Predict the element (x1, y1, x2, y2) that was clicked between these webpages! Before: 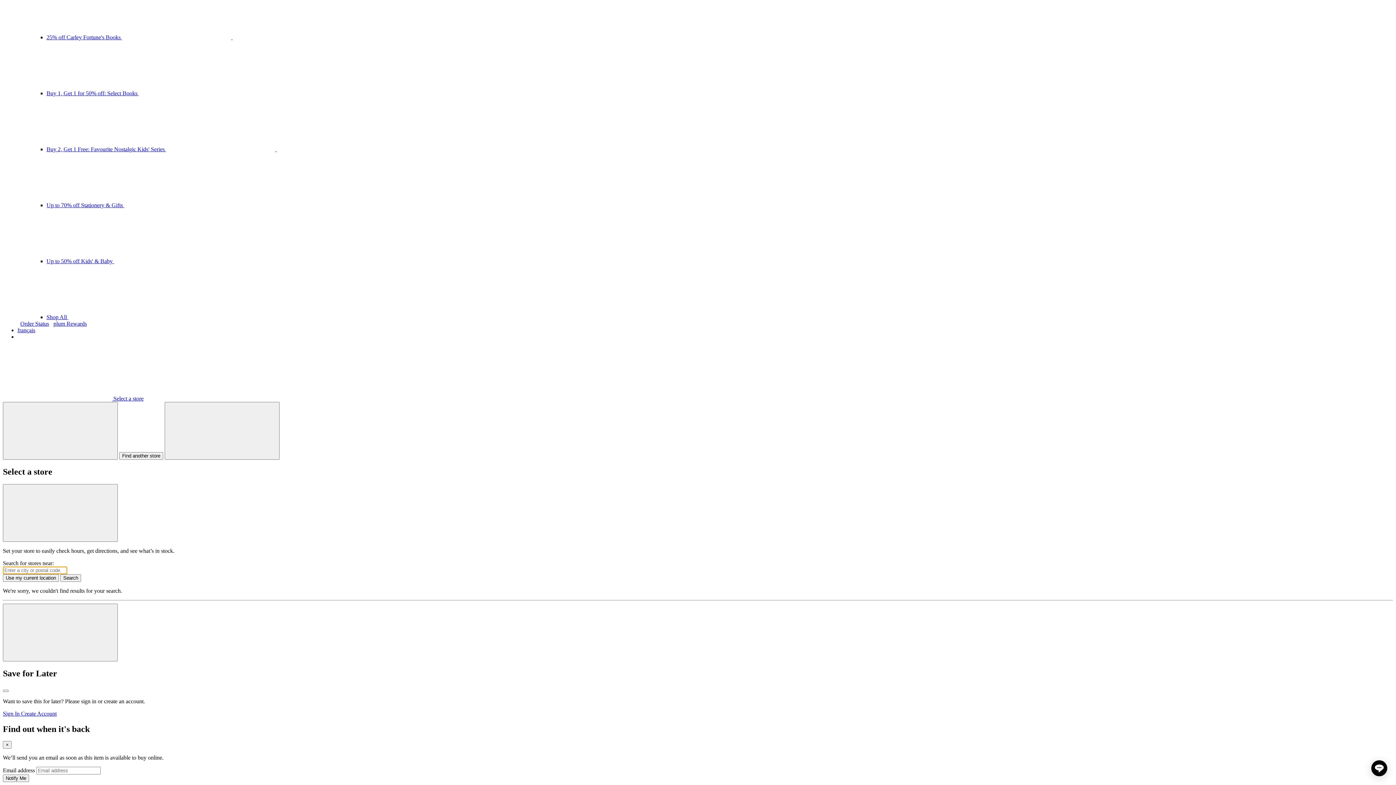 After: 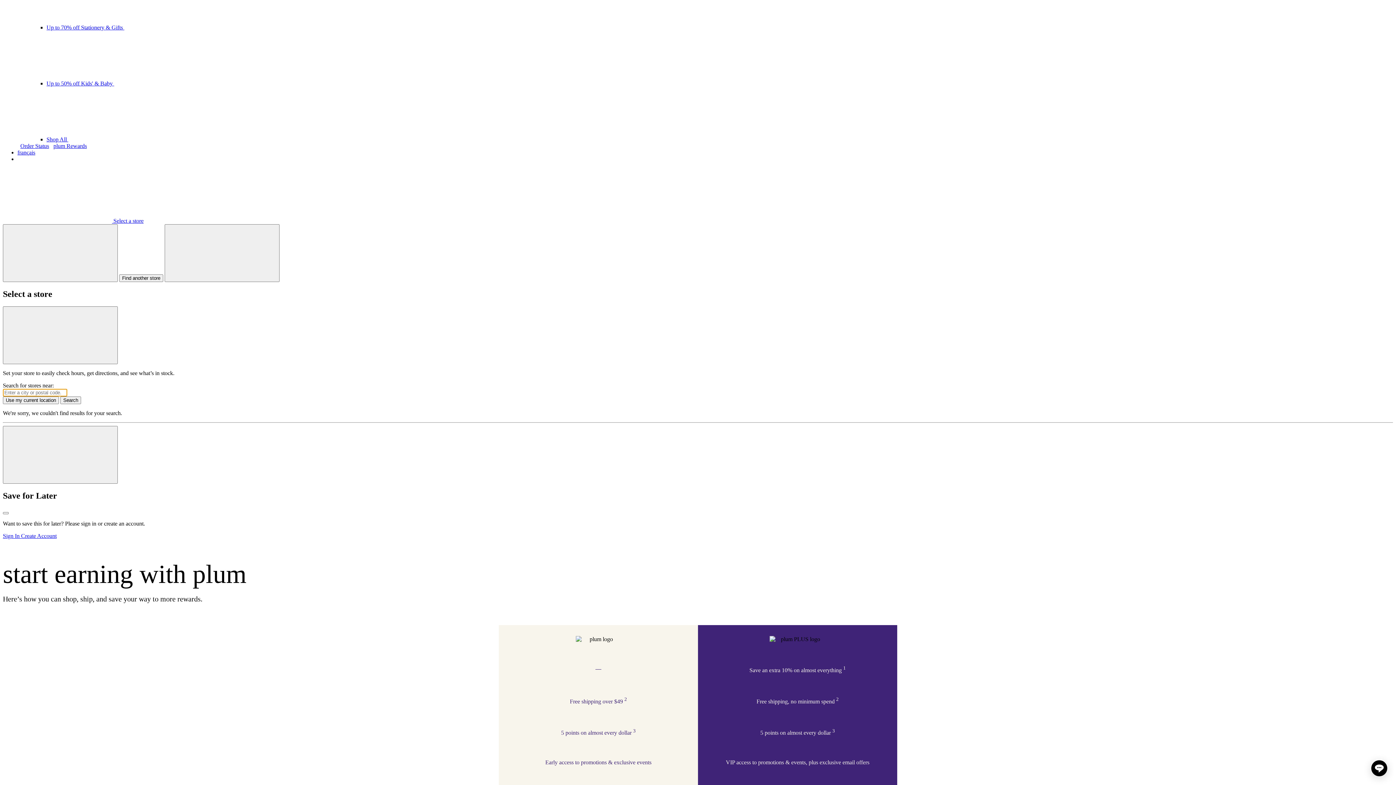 Action: bbox: (53, 320, 86, 326) label: plum Rewards